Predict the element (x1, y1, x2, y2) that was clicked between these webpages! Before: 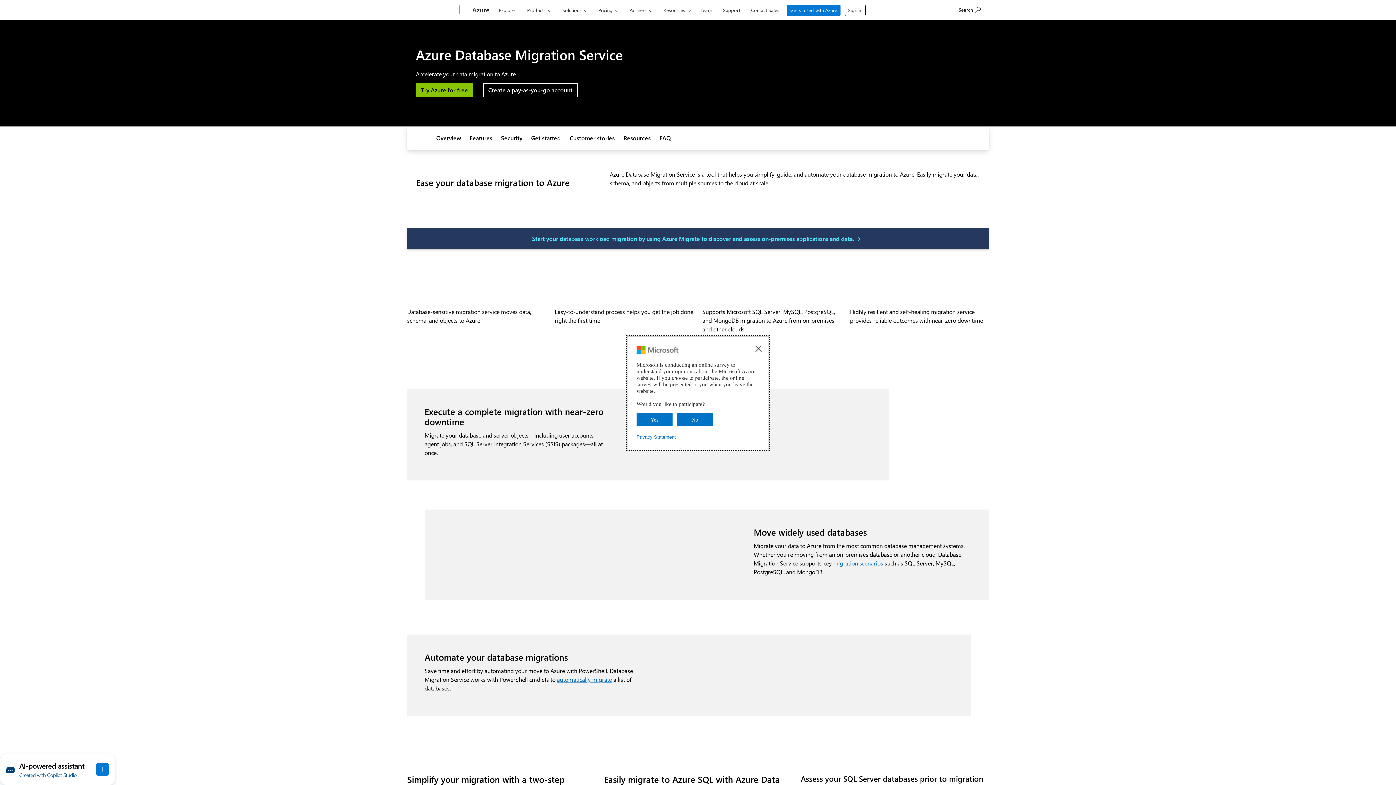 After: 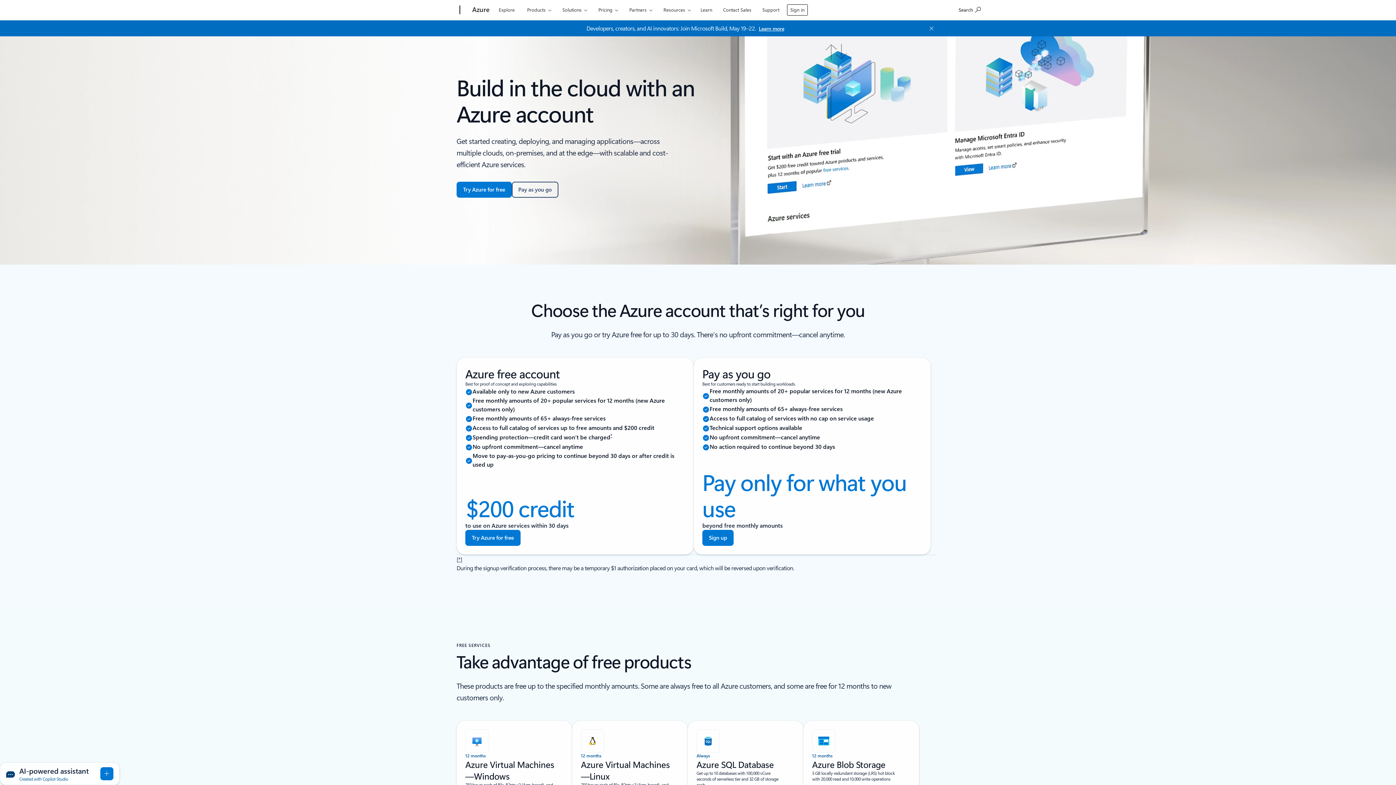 Action: bbox: (483, 82, 577, 97) label: Create a pay-as-you-go account